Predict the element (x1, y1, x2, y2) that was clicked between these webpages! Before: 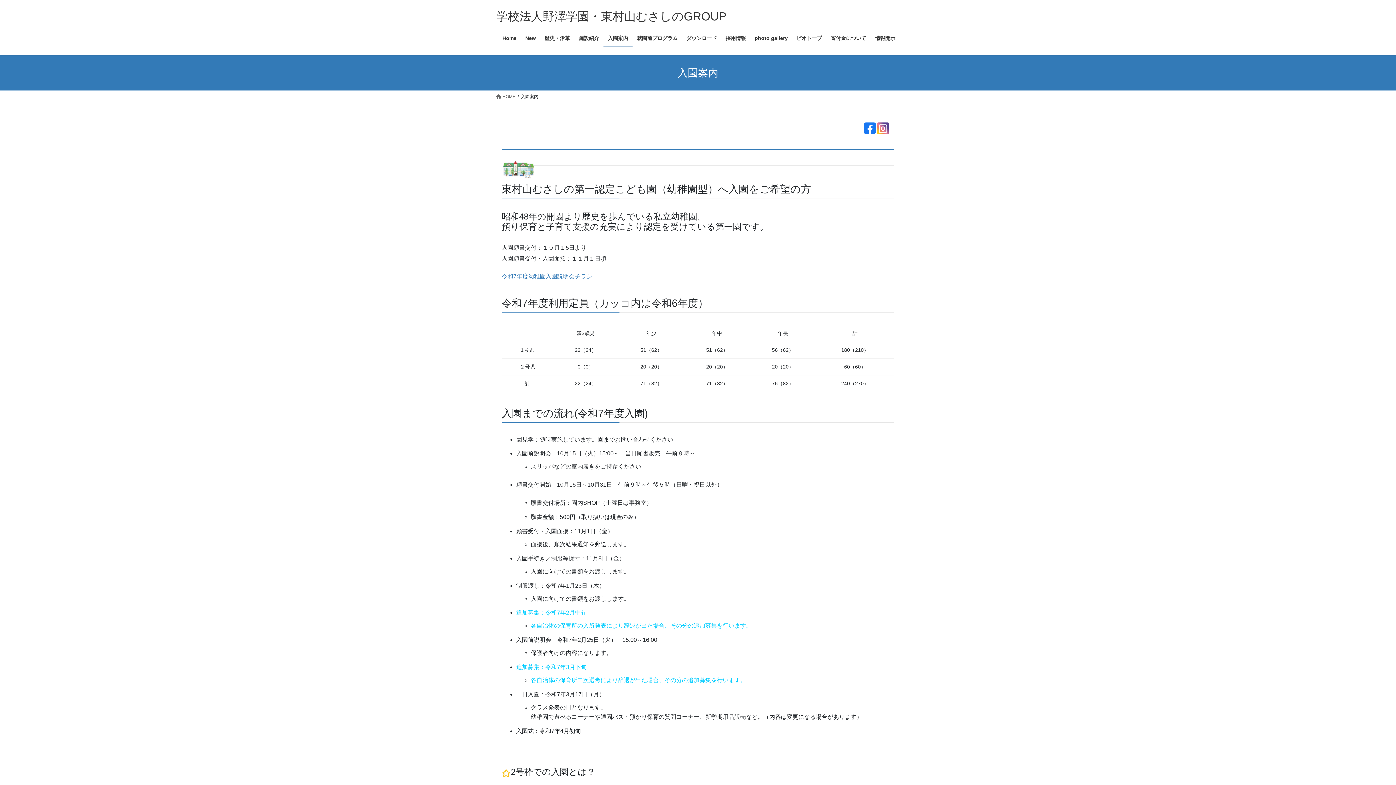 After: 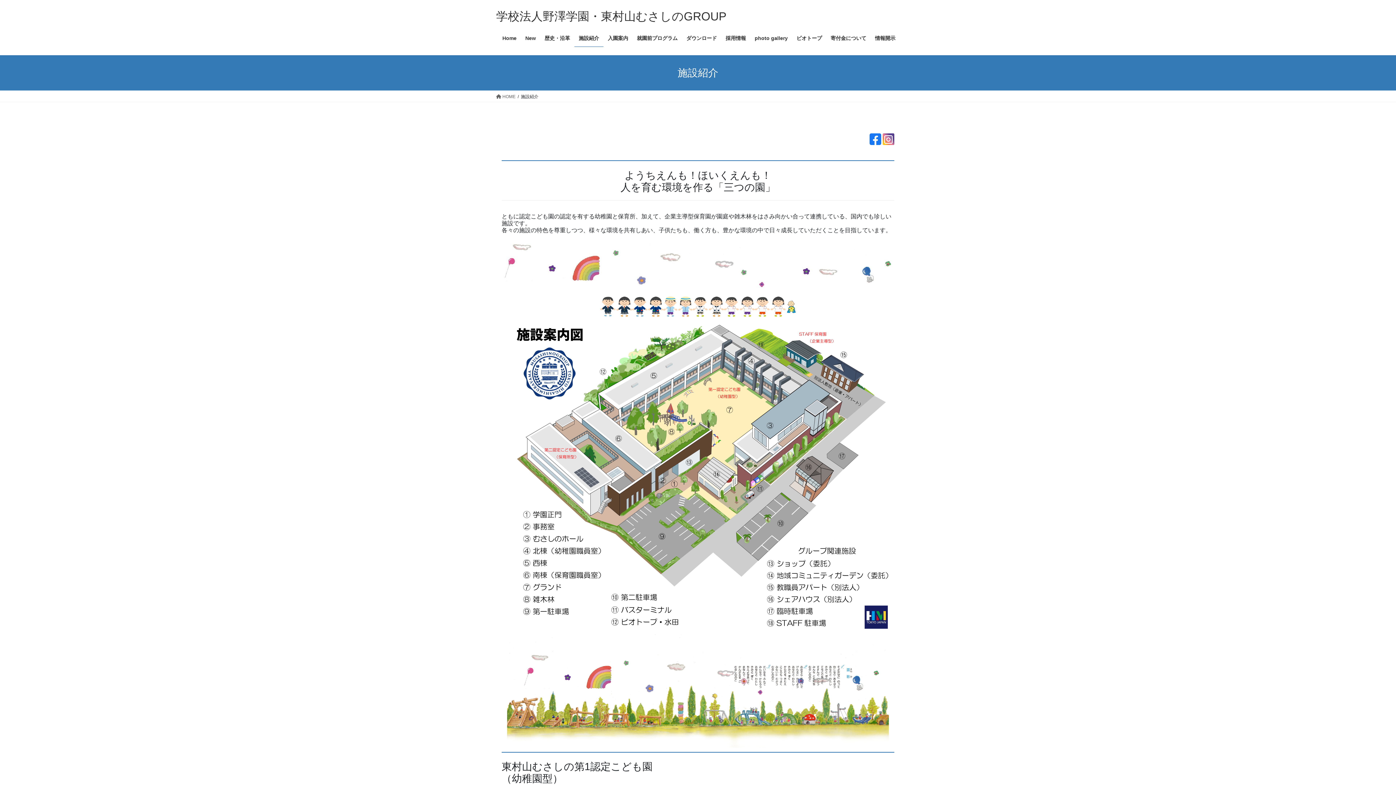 Action: label: 施設紹介 bbox: (574, 29, 603, 46)